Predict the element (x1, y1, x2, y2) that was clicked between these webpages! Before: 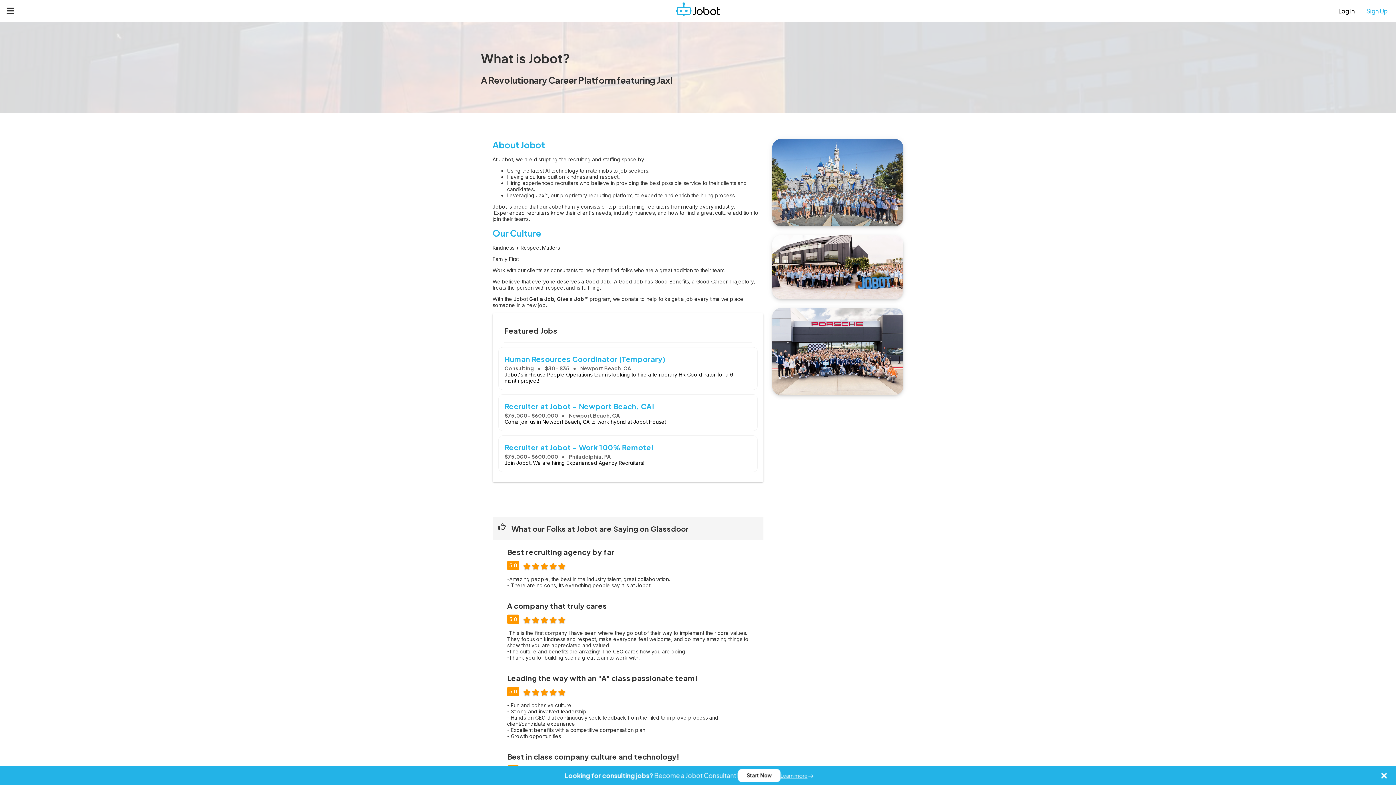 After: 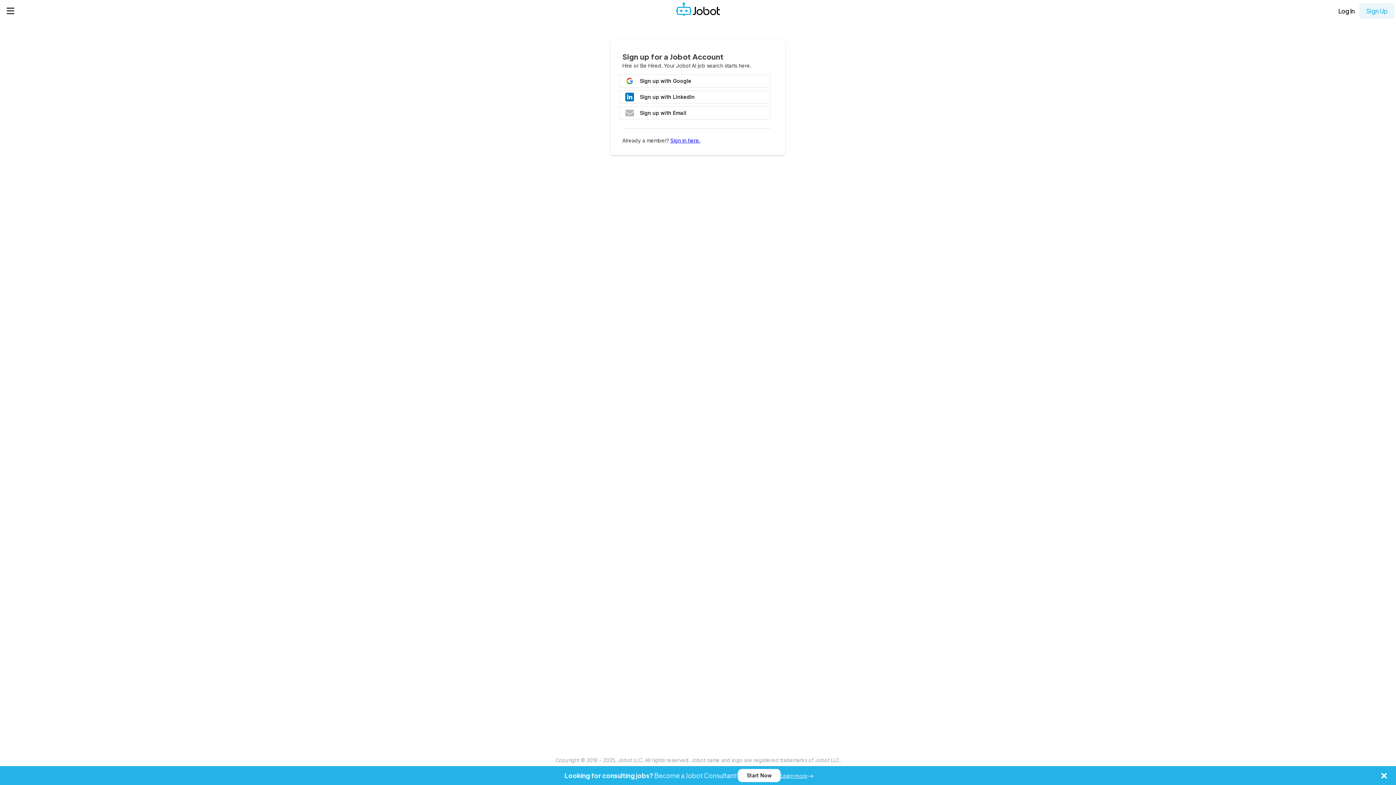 Action: bbox: (1359, 3, 1394, 18) label: Sign Up